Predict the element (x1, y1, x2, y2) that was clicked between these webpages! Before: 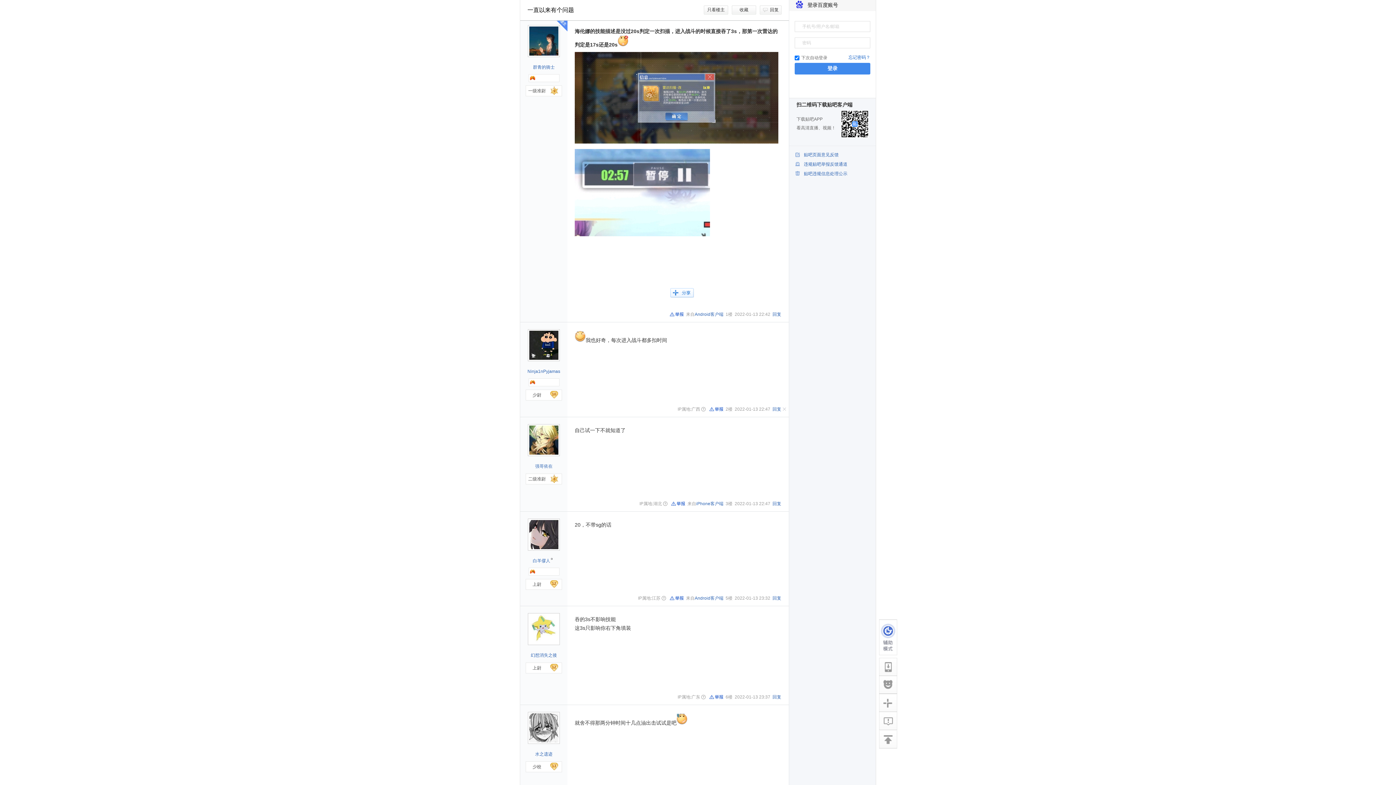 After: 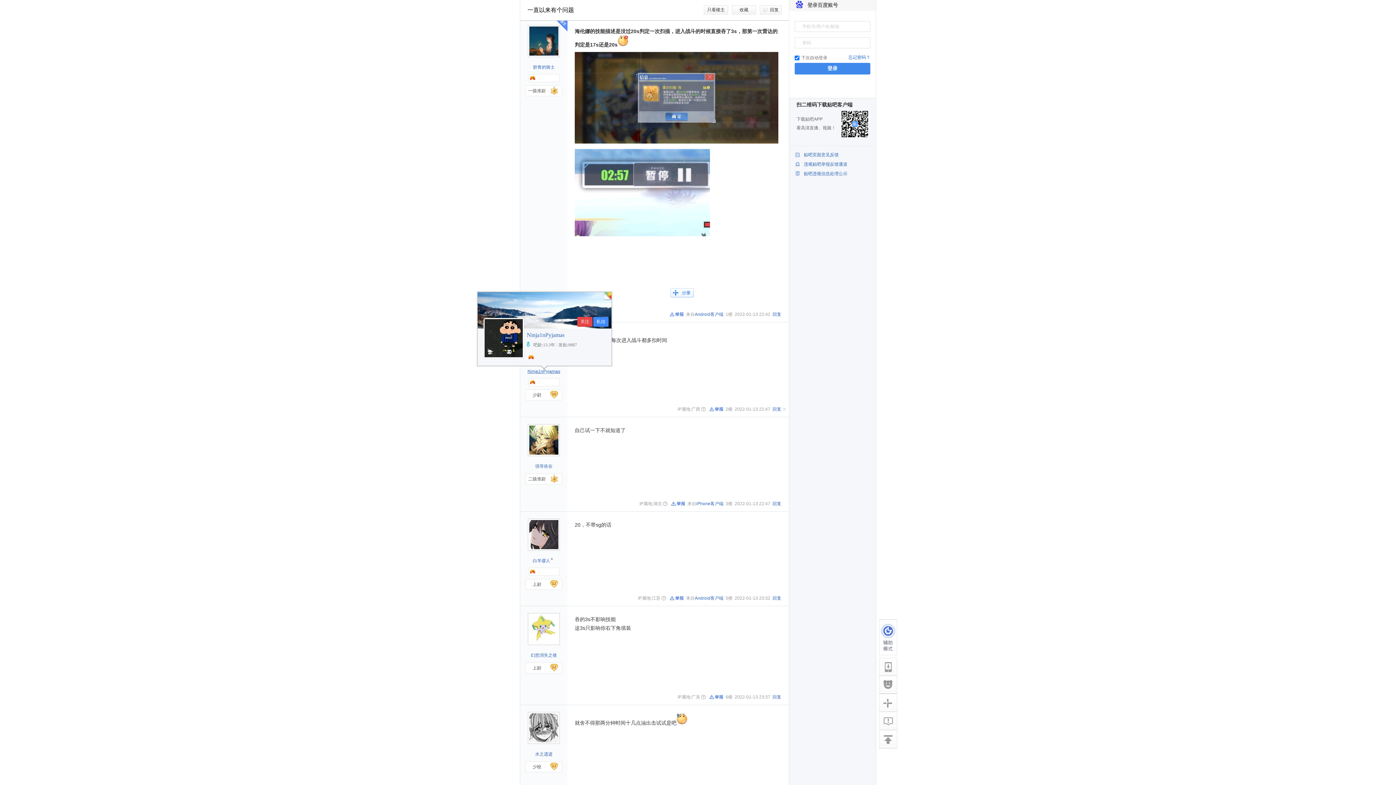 Action: label: Ninja1nPyjamas bbox: (527, 369, 560, 374)